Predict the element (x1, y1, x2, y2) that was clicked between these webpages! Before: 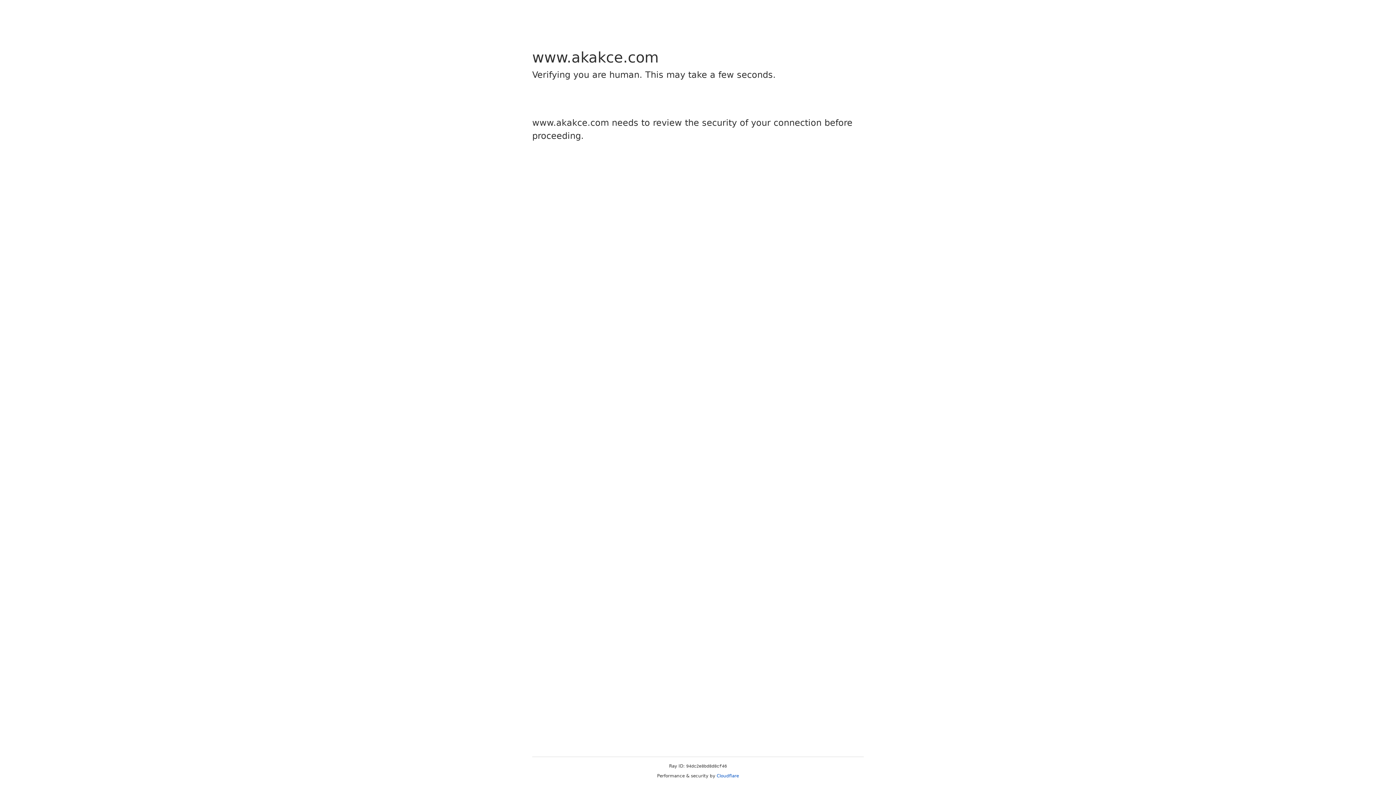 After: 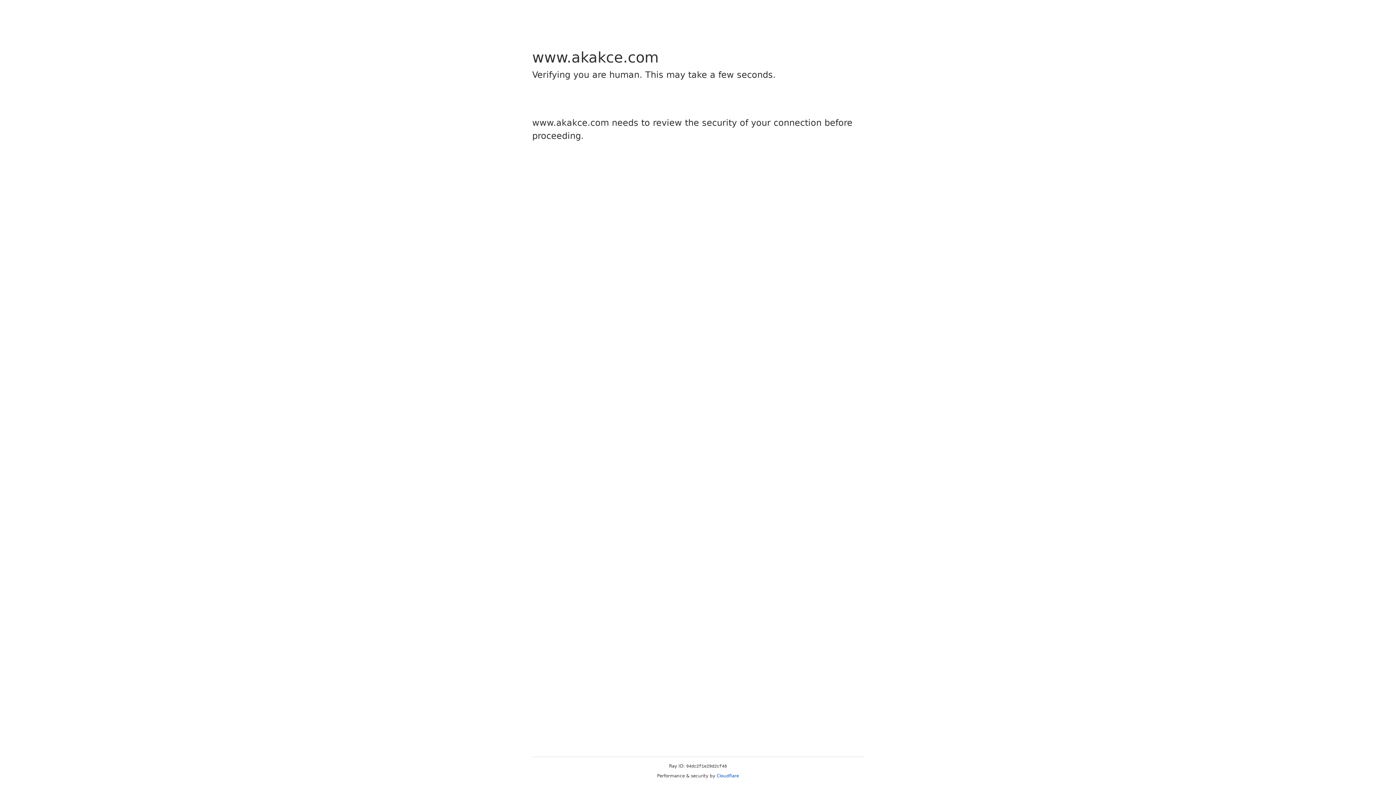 Action: label: Cloudflare bbox: (716, 773, 739, 778)